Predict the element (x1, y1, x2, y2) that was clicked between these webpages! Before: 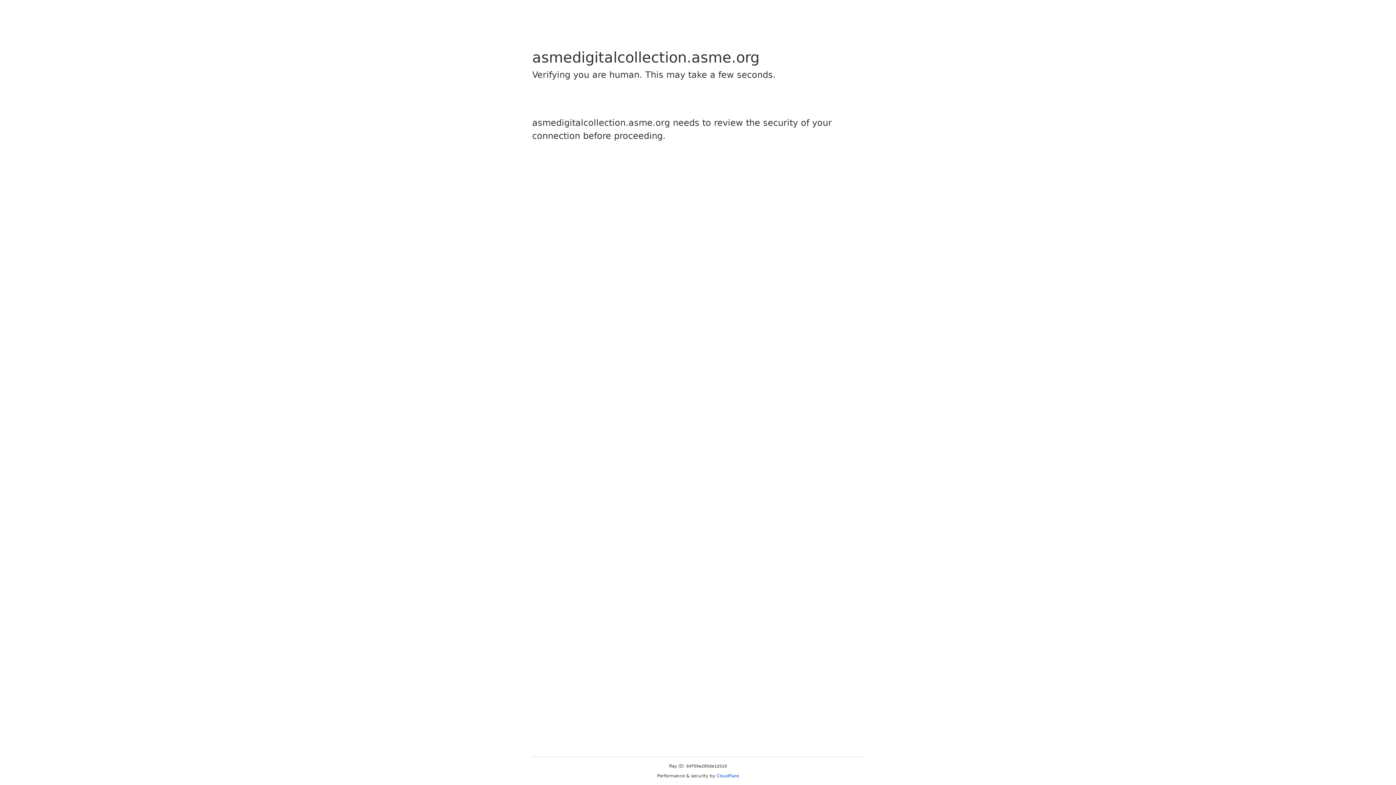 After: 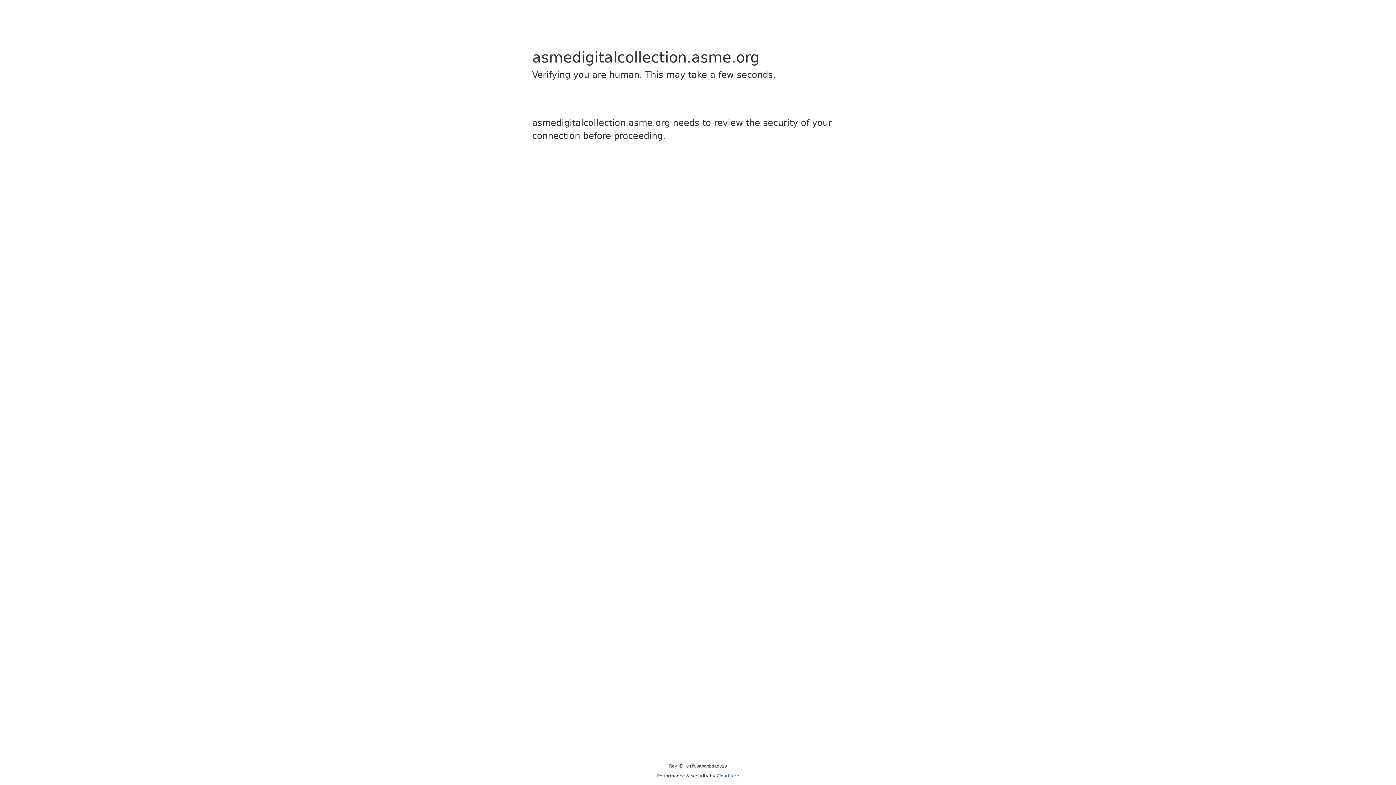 Action: label: Cloudflare bbox: (716, 773, 739, 778)